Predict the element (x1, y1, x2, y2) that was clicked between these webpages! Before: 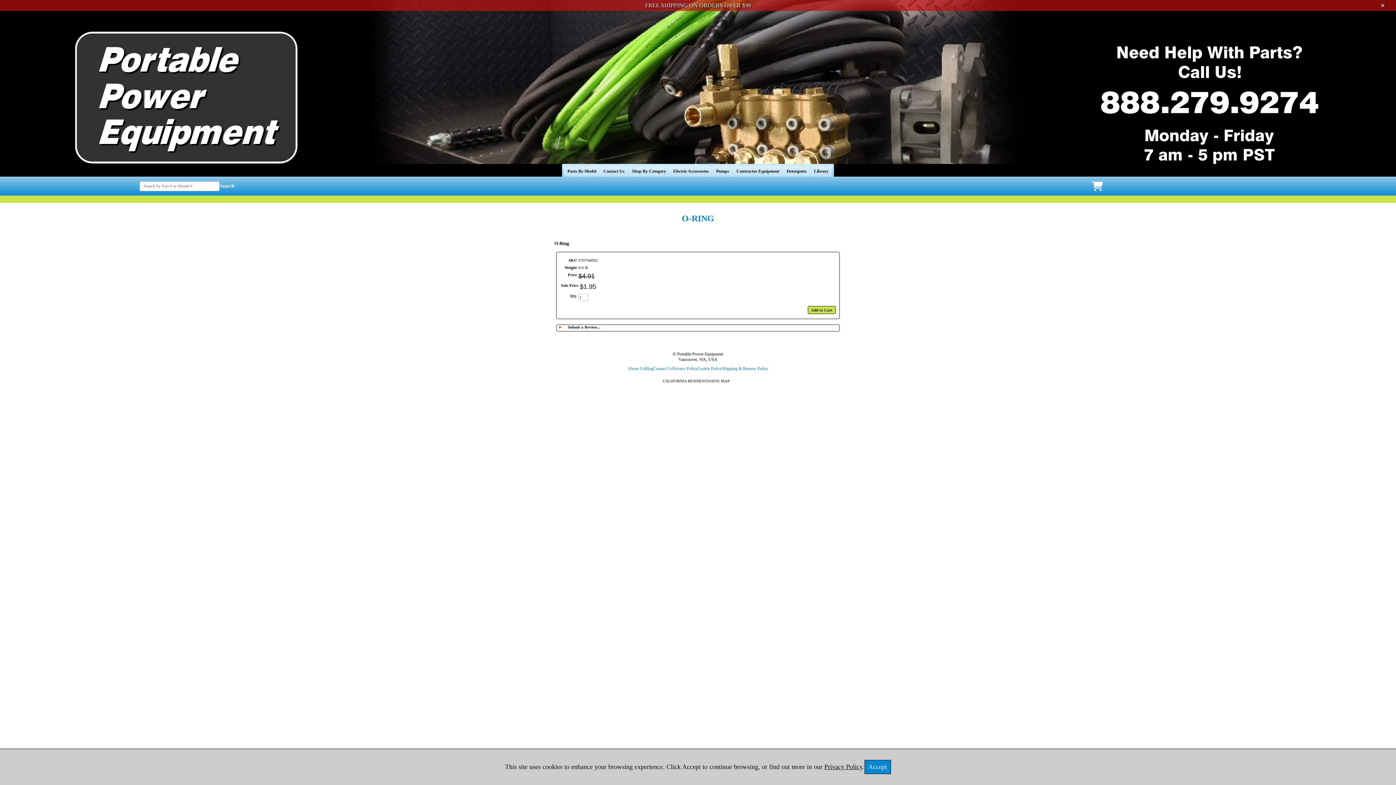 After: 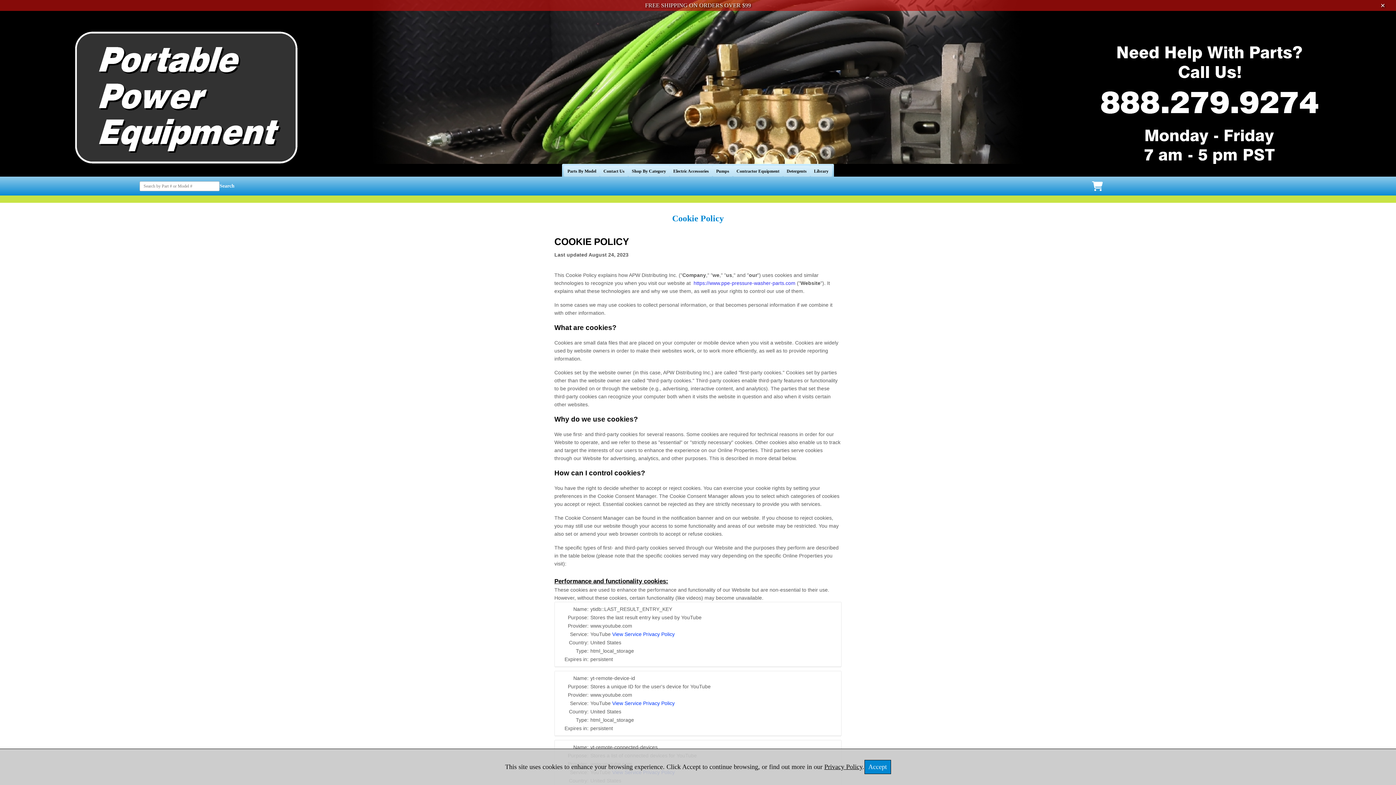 Action: bbox: (697, 366, 722, 371) label: Cookie Policy